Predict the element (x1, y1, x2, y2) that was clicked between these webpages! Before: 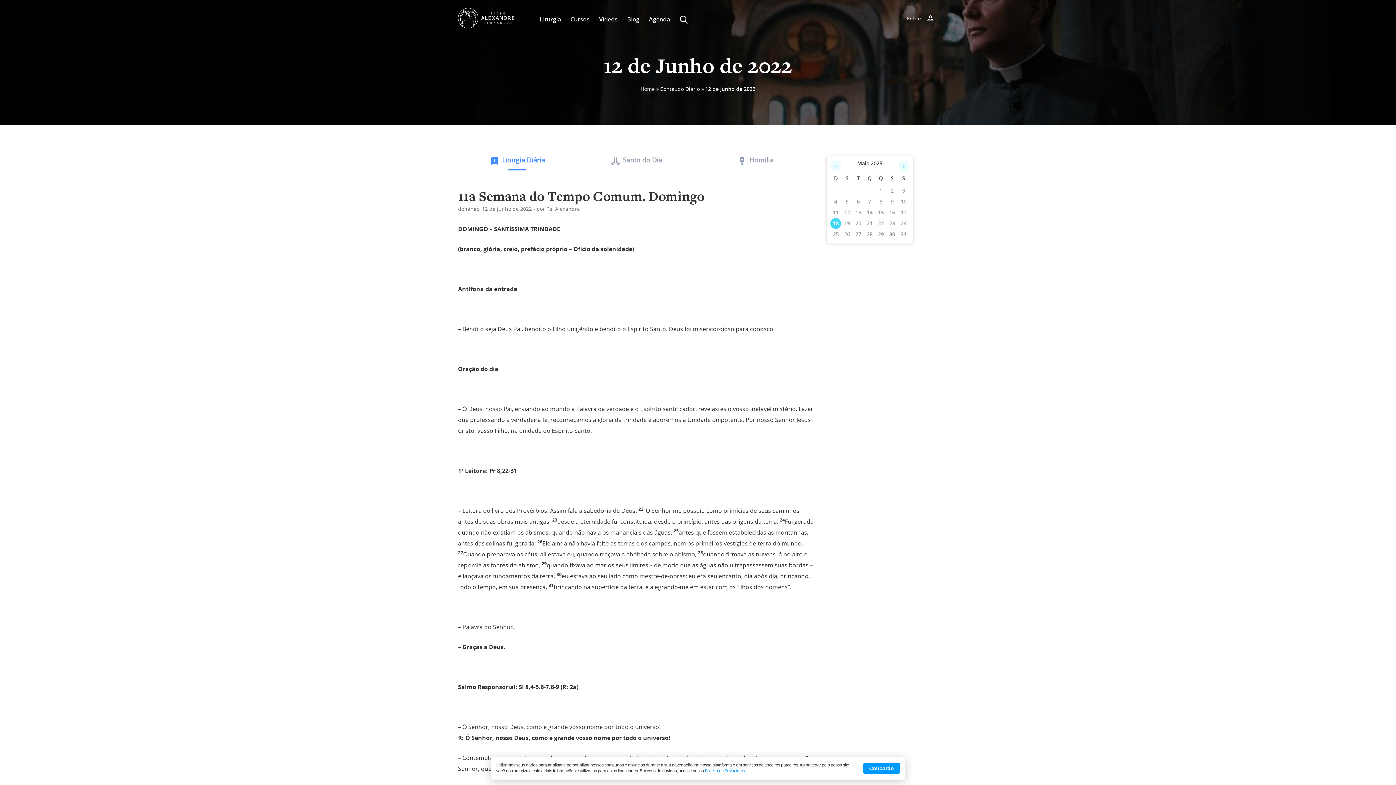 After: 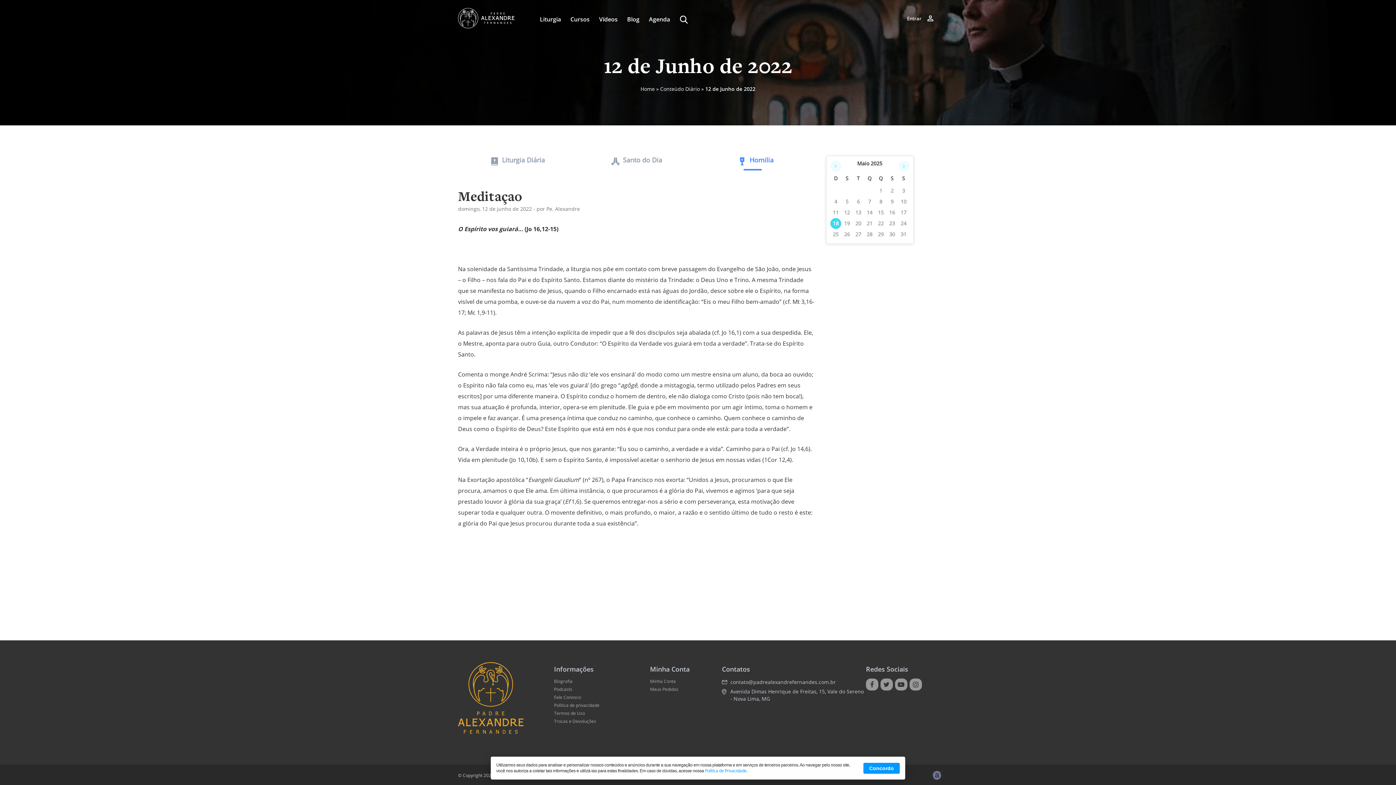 Action: bbox: (700, 154, 811, 165) label:  Homilia